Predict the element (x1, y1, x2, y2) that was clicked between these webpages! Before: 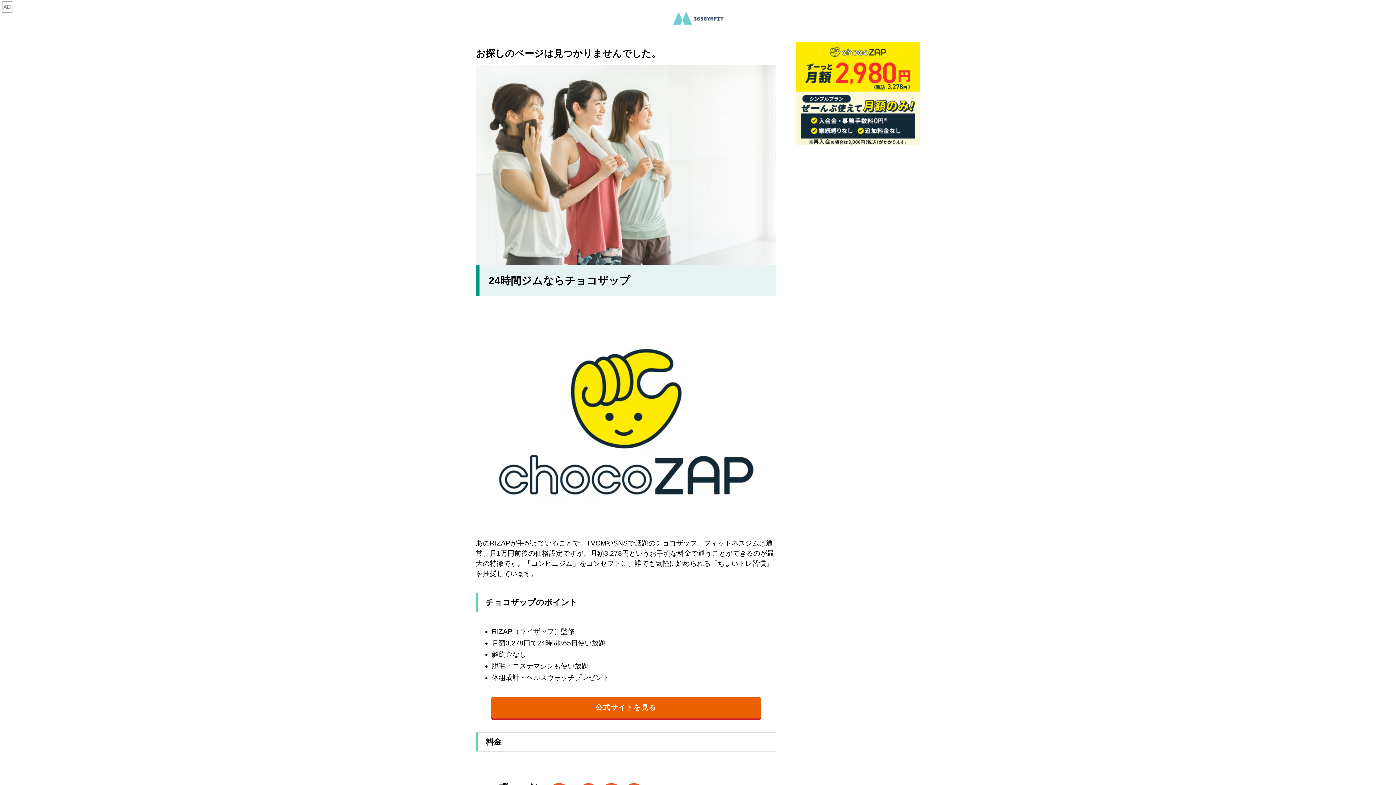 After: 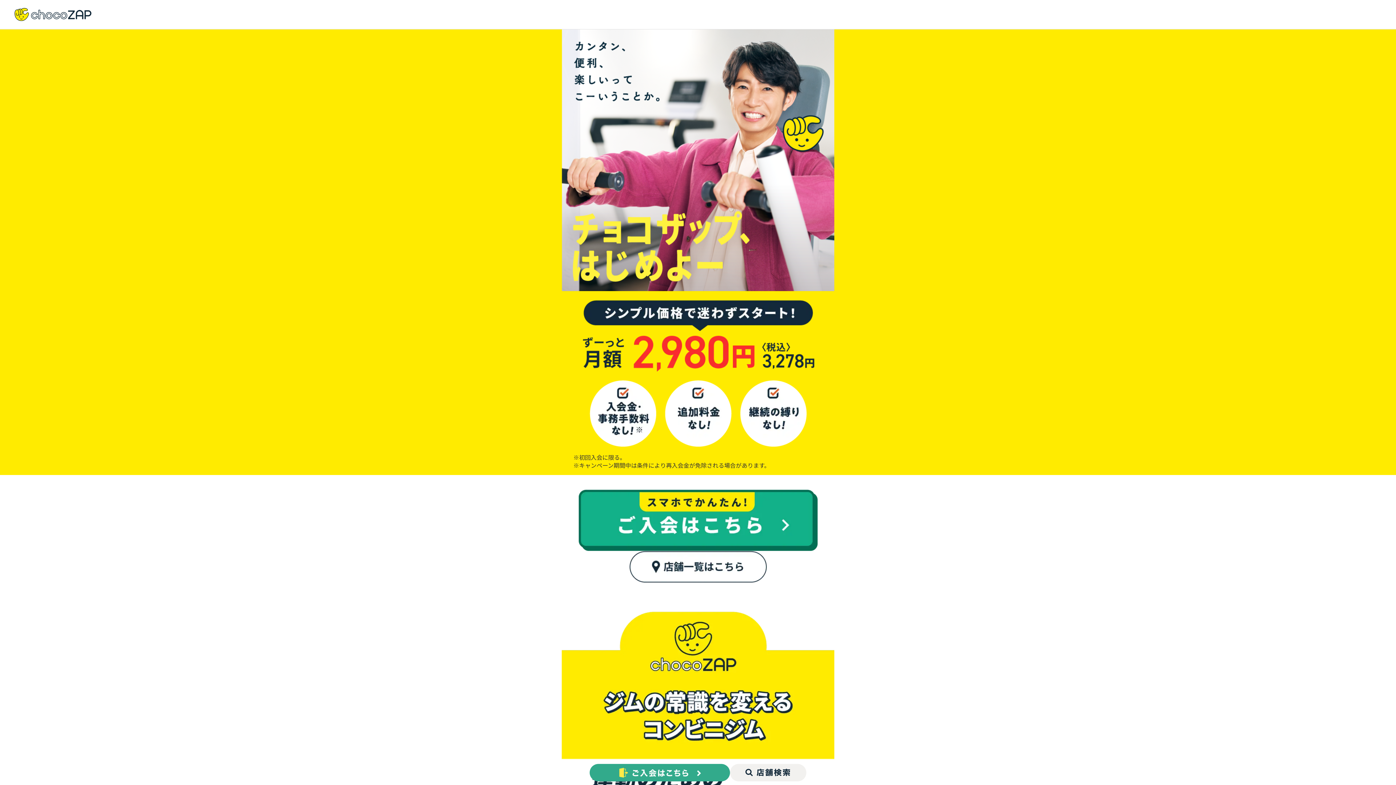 Action: bbox: (796, 136, 920, 143)